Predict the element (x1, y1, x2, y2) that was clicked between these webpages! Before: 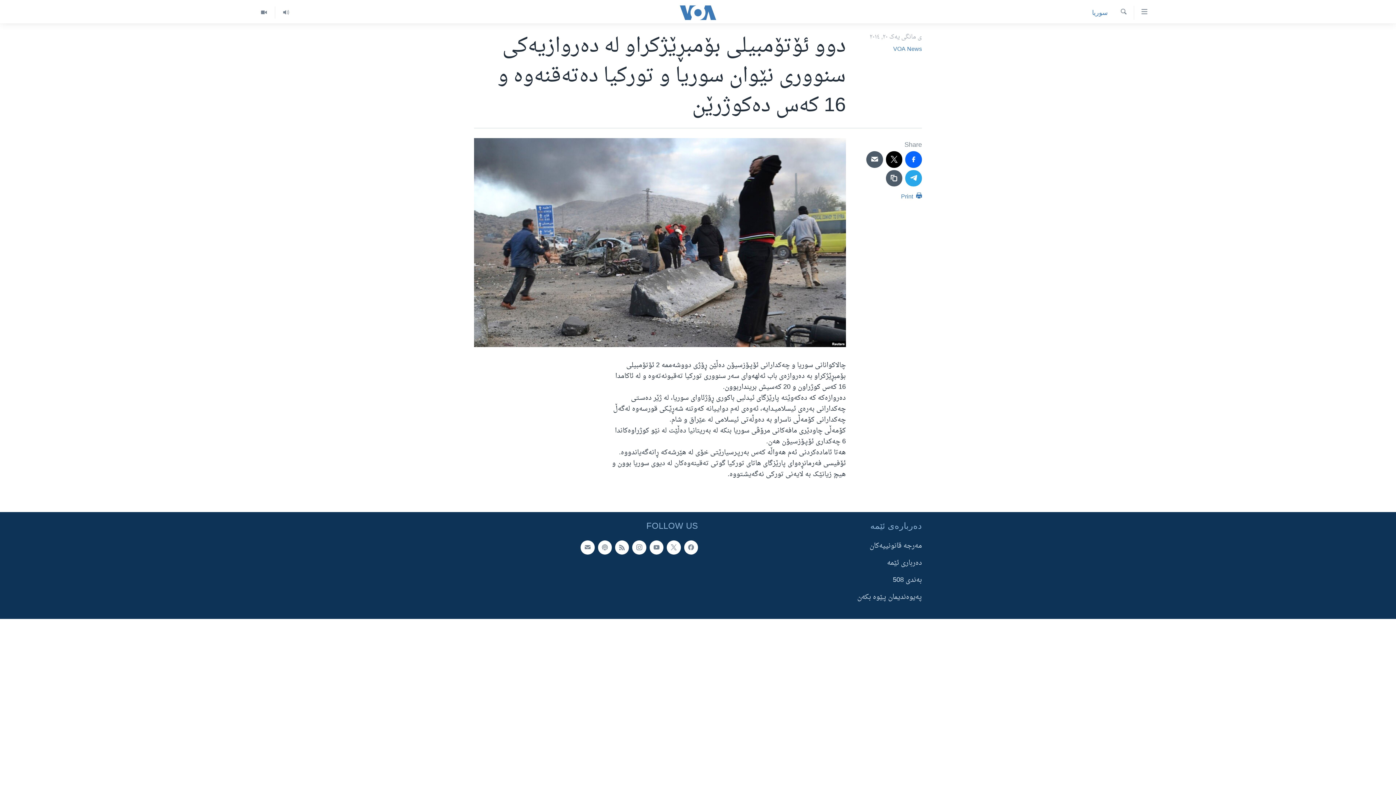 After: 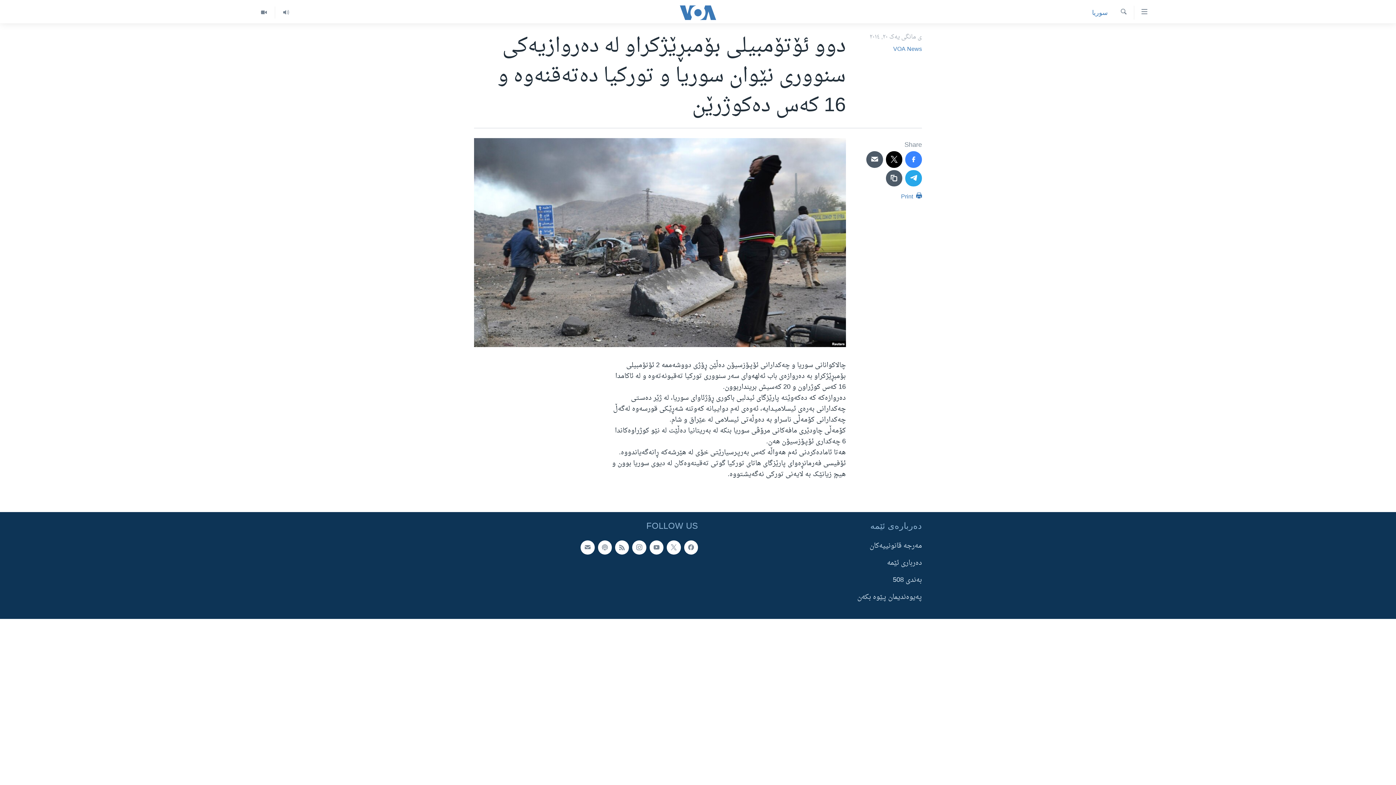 Action: bbox: (905, 151, 922, 167)